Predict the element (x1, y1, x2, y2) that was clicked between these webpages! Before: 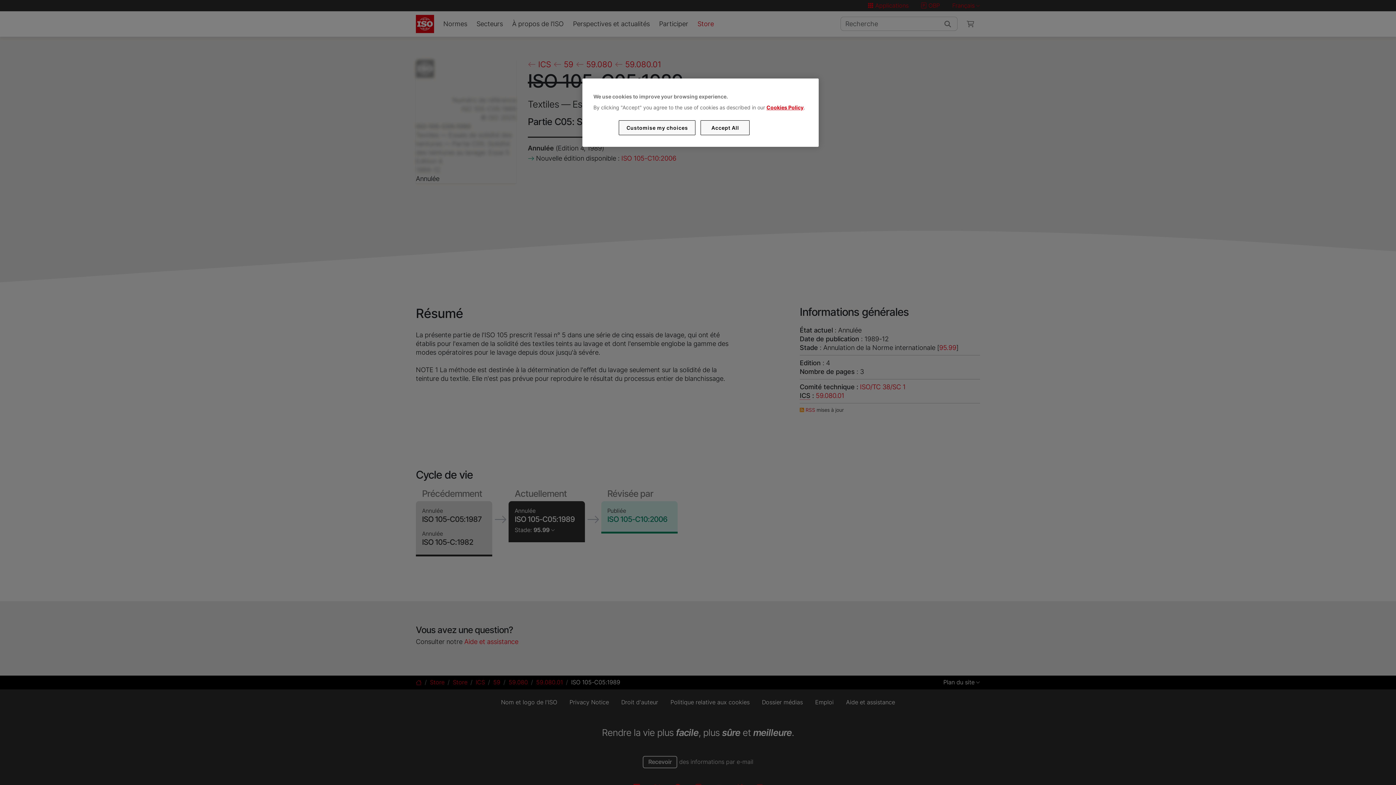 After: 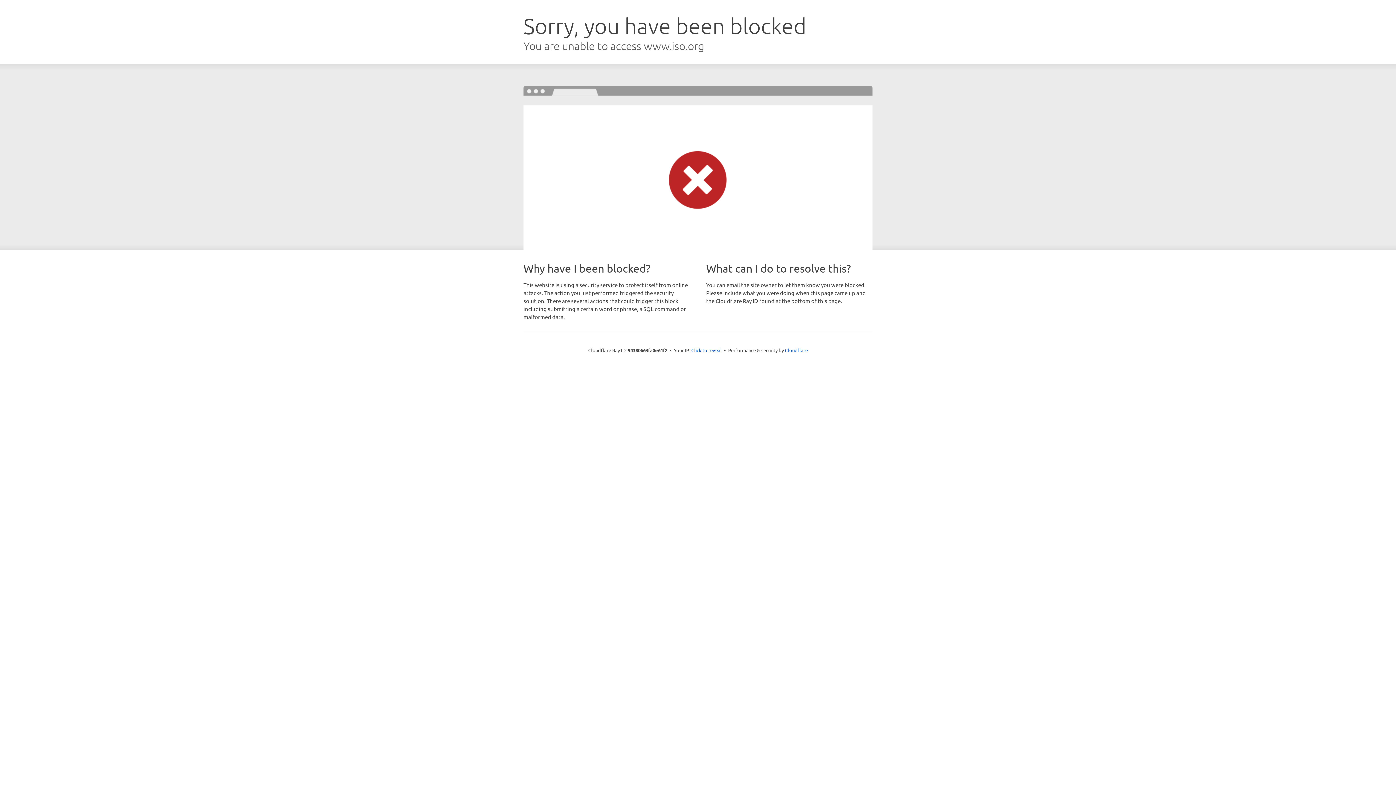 Action: bbox: (766, 104, 803, 110) label: Cookies Policy